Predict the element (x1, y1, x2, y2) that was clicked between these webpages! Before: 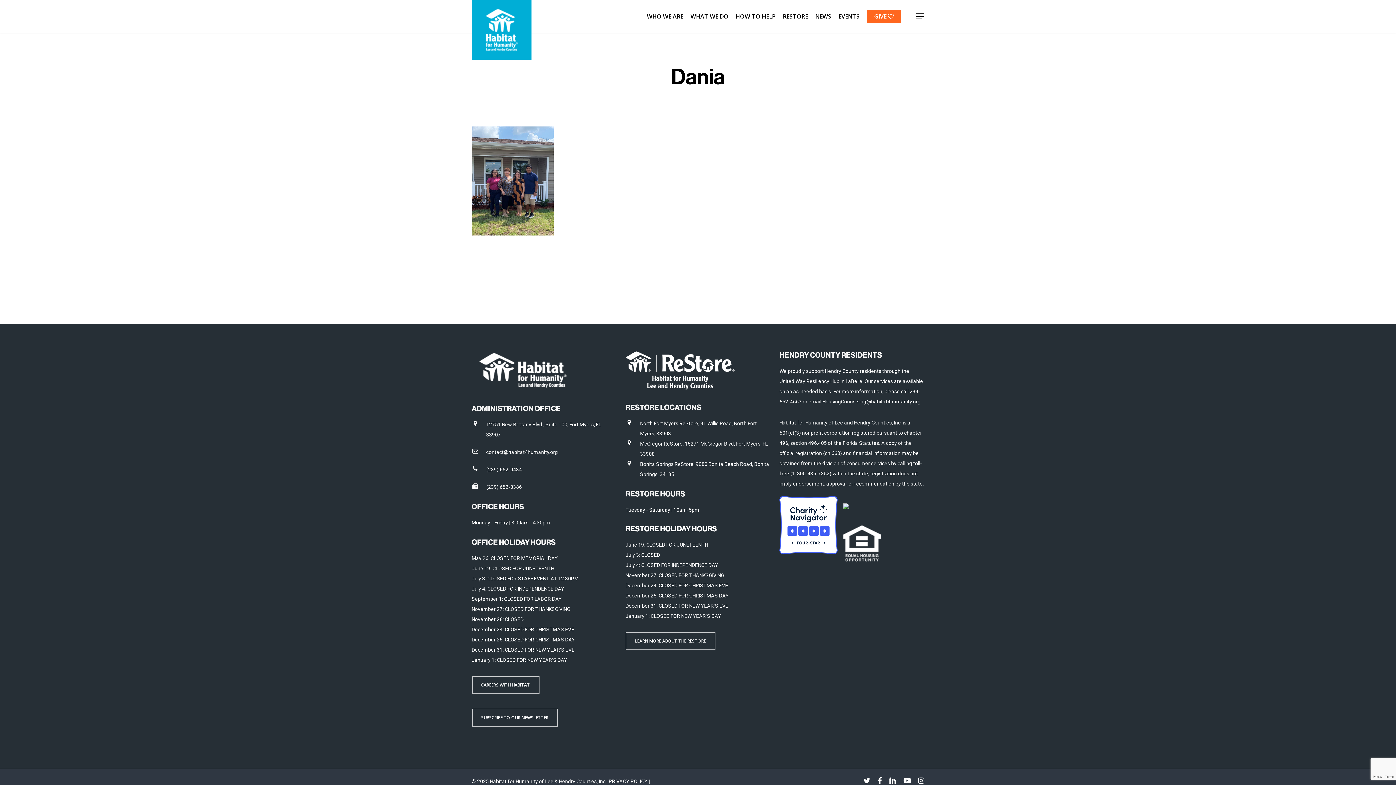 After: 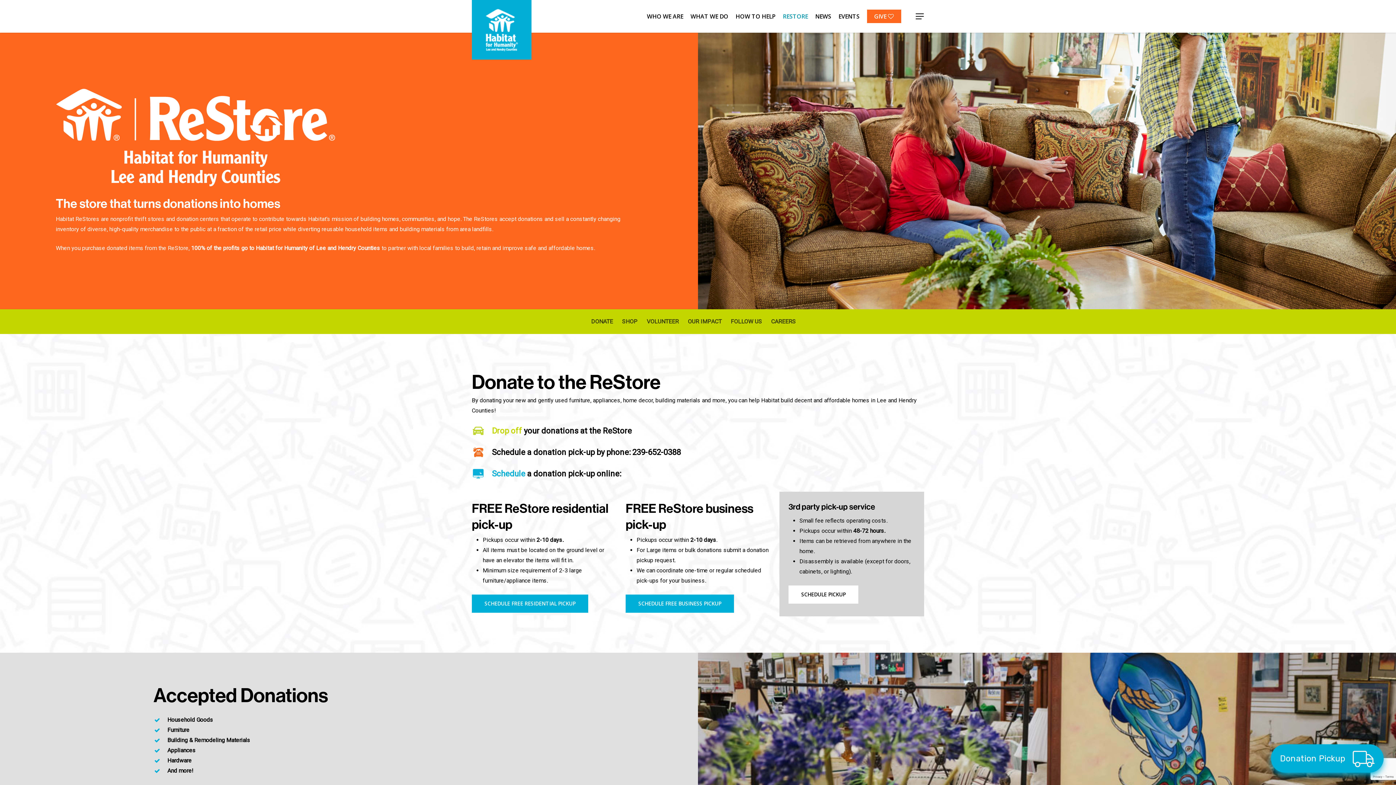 Action: bbox: (625, 385, 734, 390)